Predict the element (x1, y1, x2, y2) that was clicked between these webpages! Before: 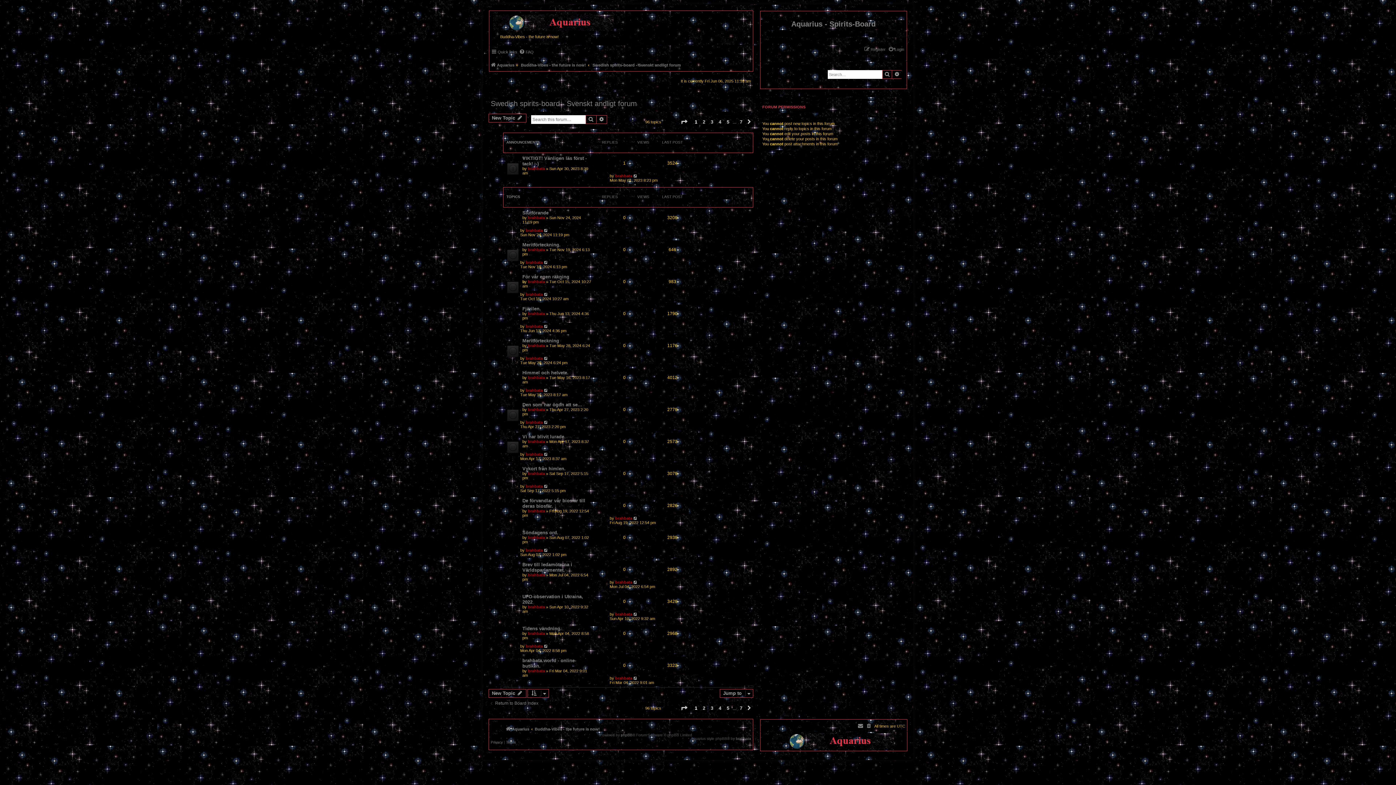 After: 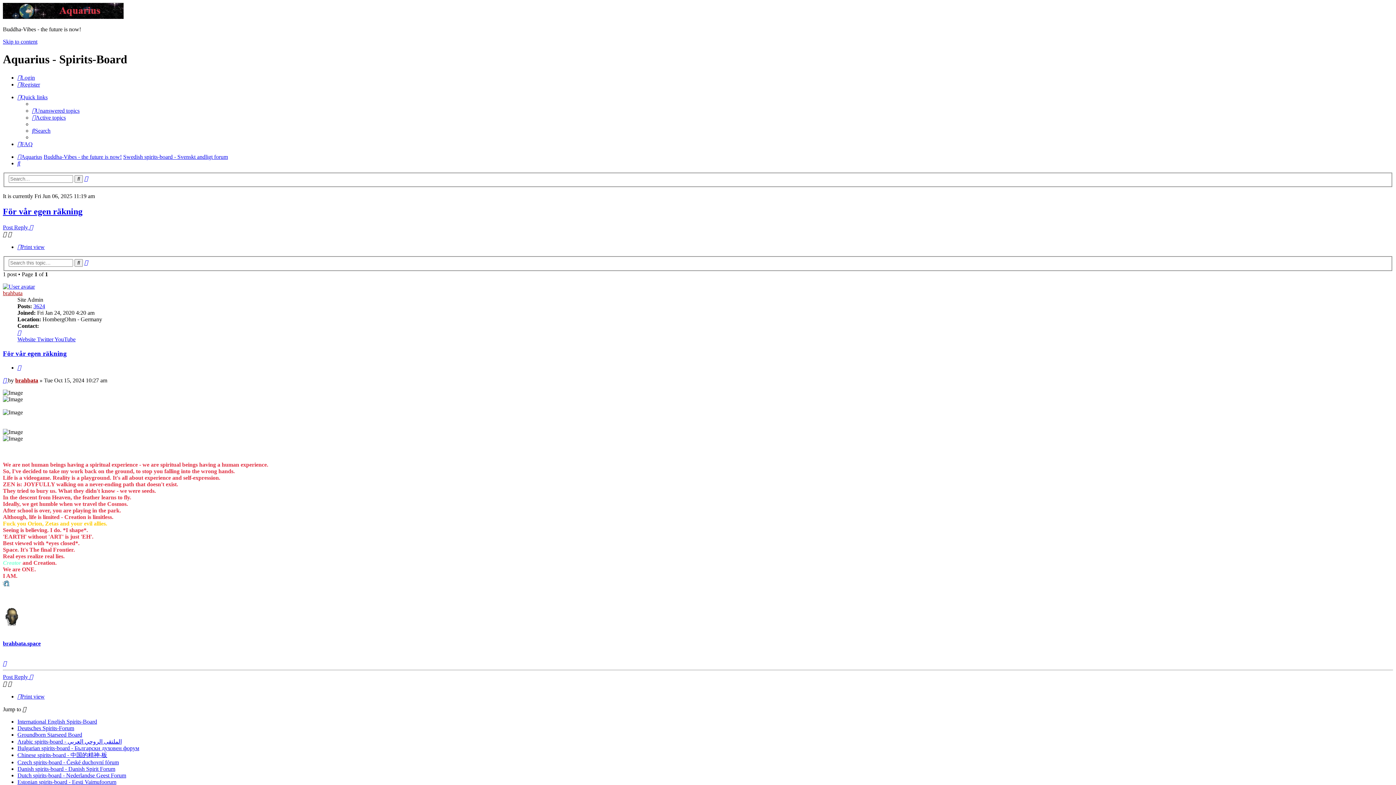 Action: bbox: (522, 274, 569, 279) label: För vår egen räkning